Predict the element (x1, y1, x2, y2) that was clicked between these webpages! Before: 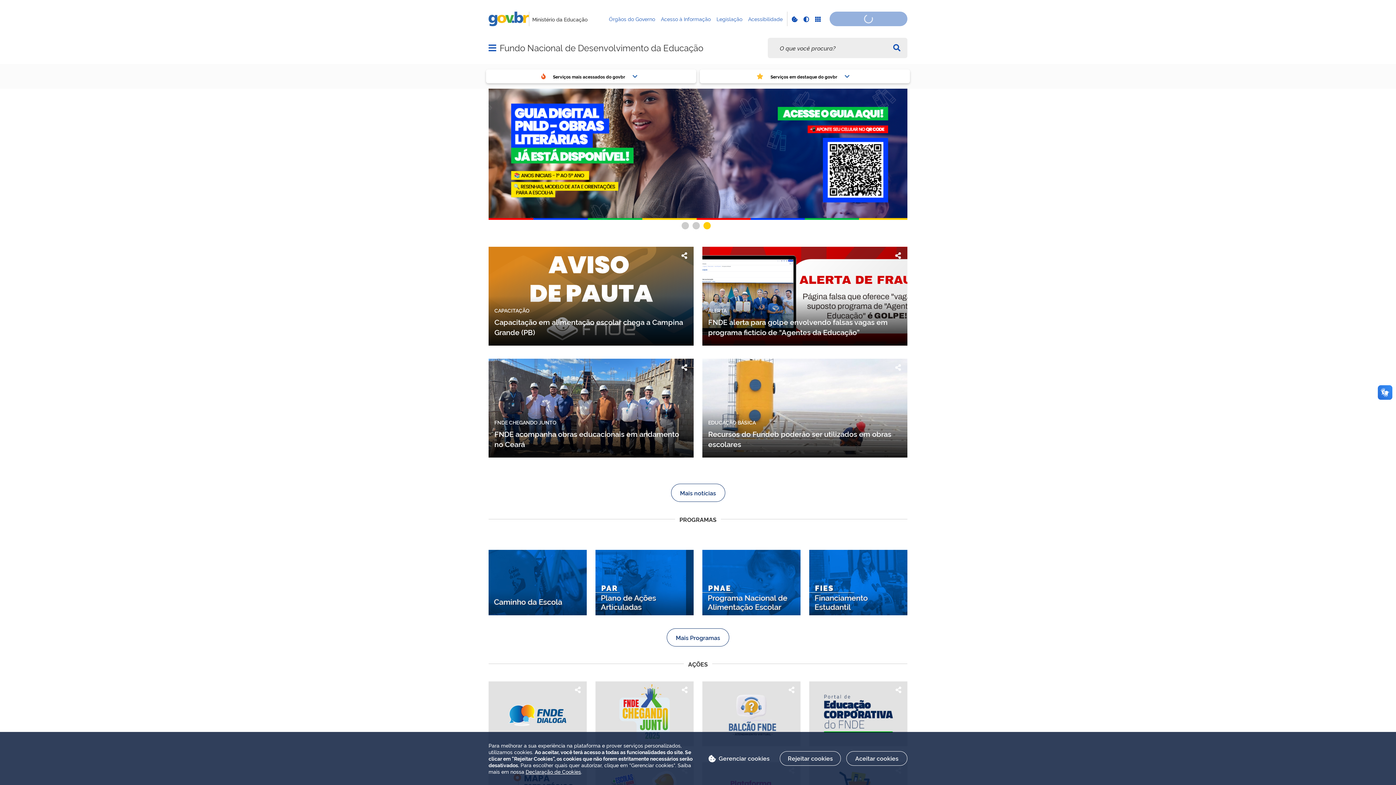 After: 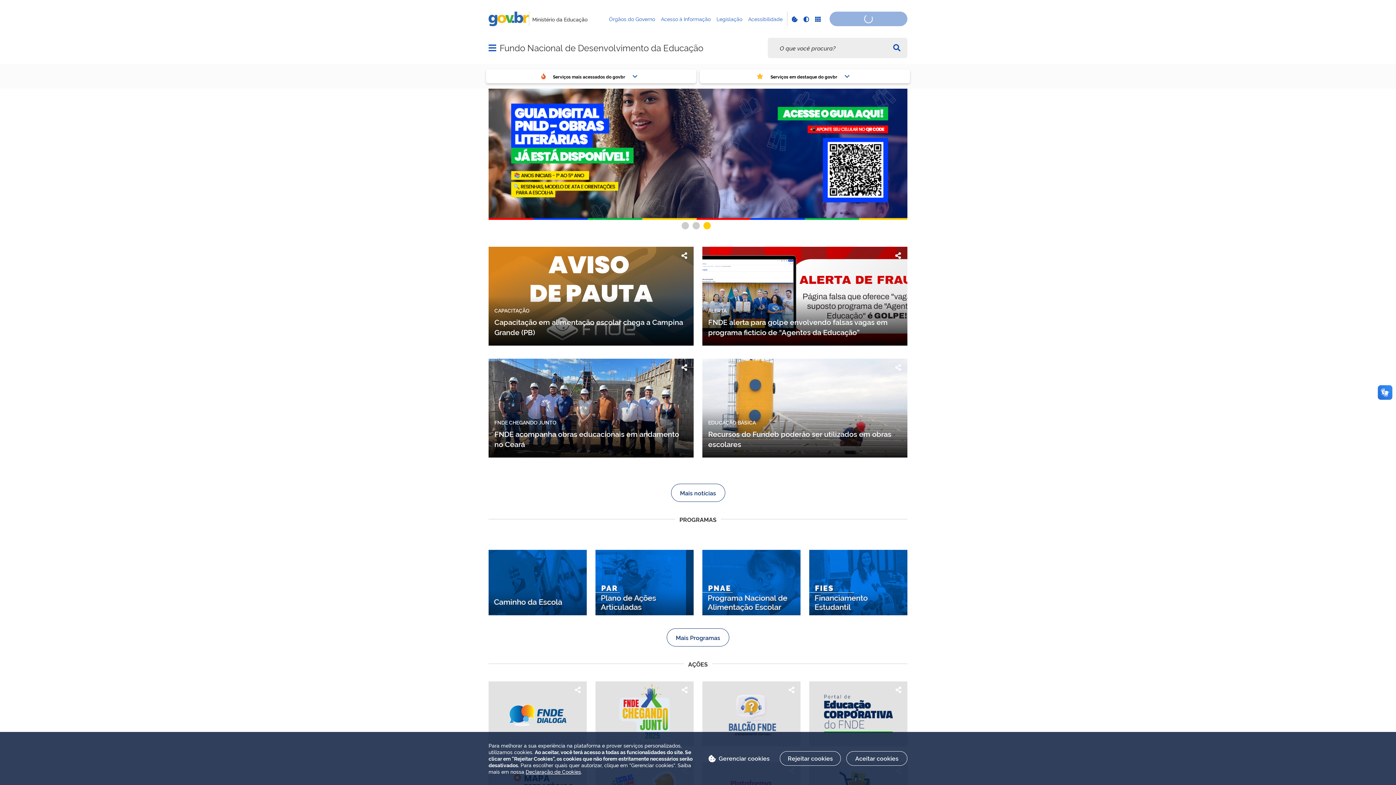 Action: label: Declaração de Cookies bbox: (525, 768, 581, 775)